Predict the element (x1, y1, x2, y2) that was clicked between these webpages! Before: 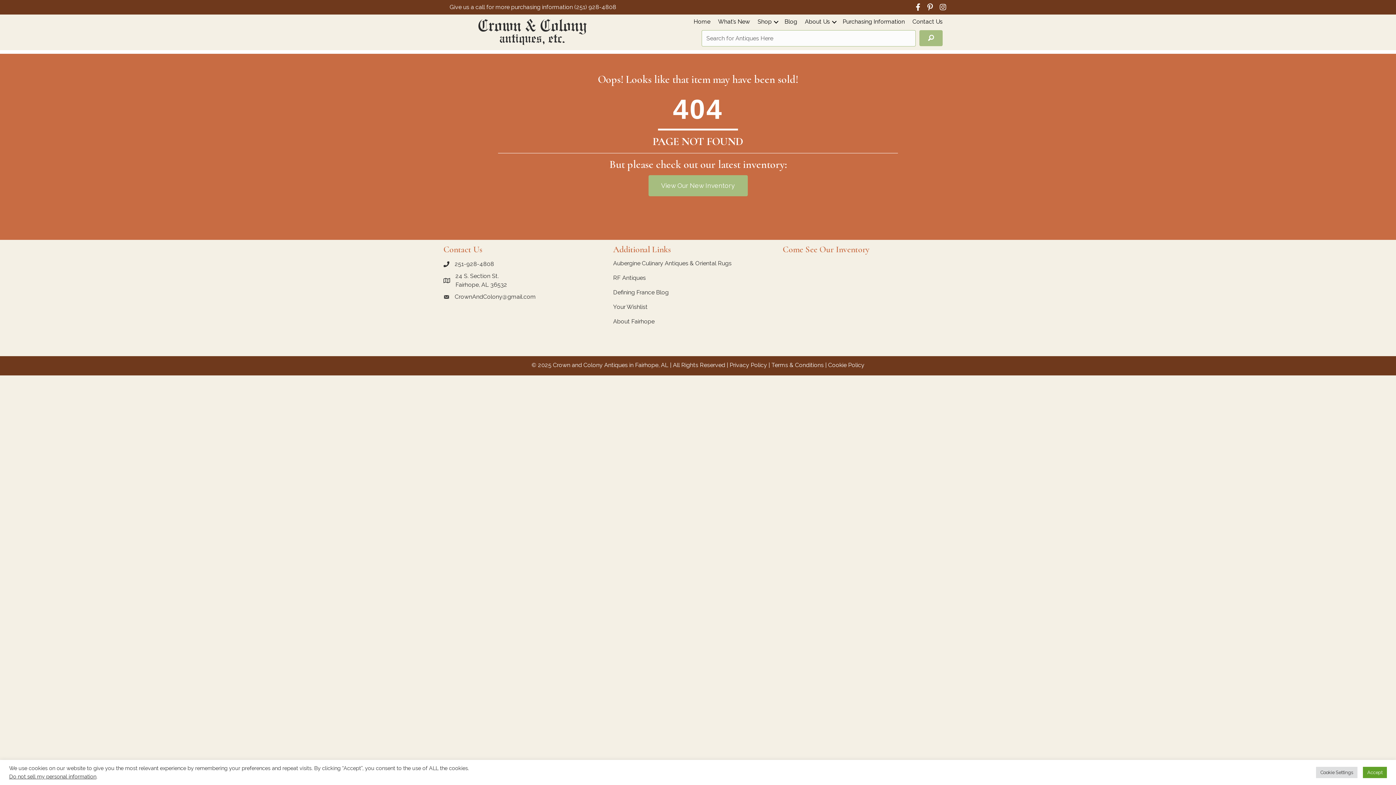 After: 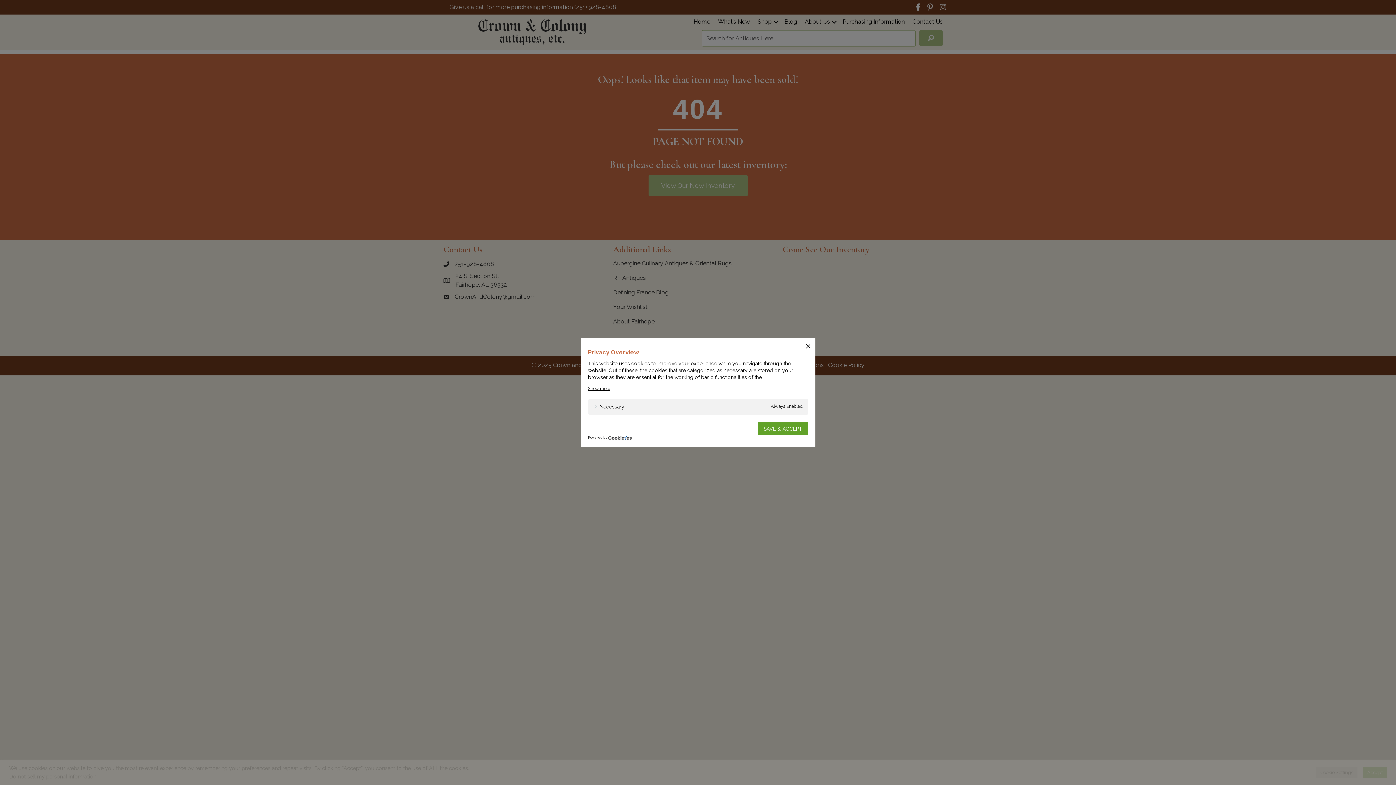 Action: bbox: (1316, 767, 1357, 778) label: Cookie Settings